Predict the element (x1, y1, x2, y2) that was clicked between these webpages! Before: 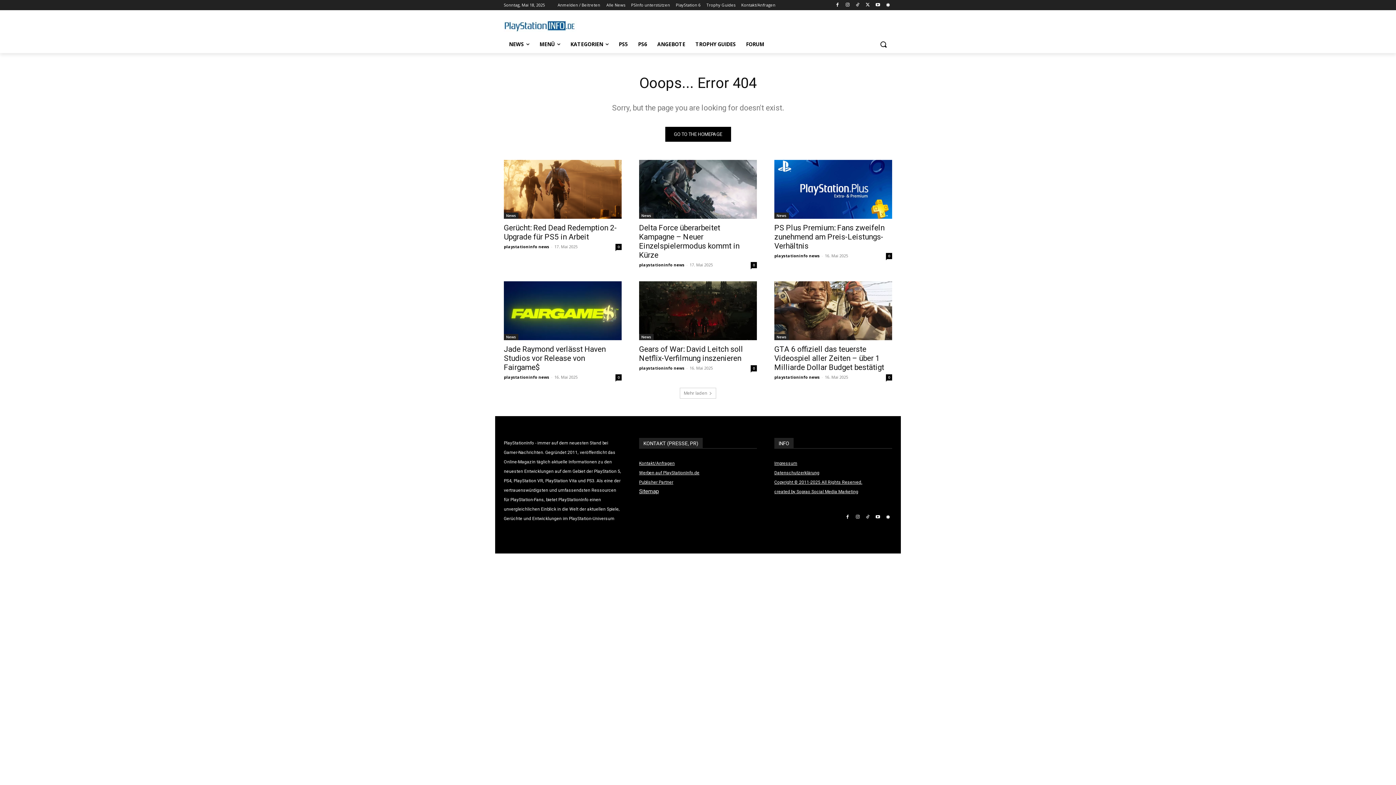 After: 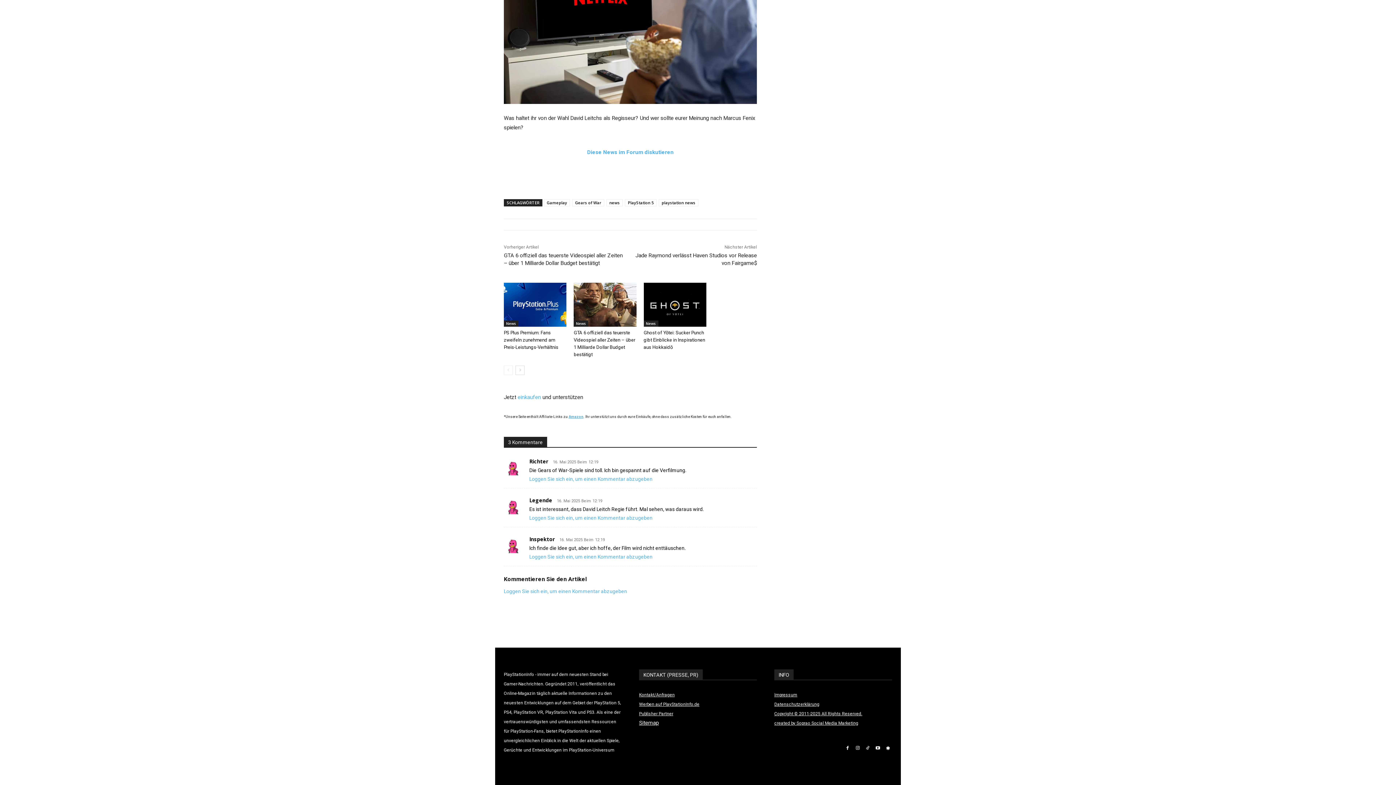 Action: bbox: (750, 365, 757, 371) label: 0